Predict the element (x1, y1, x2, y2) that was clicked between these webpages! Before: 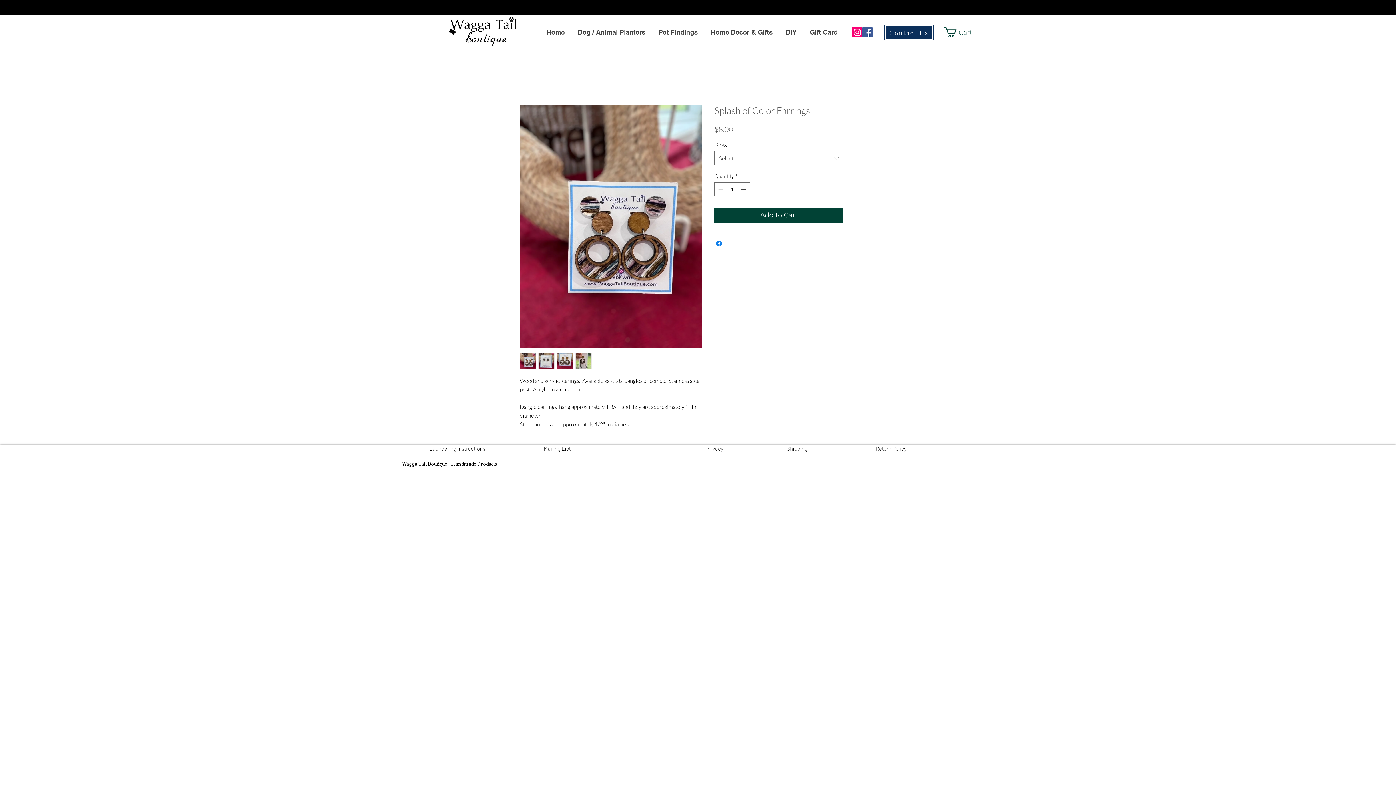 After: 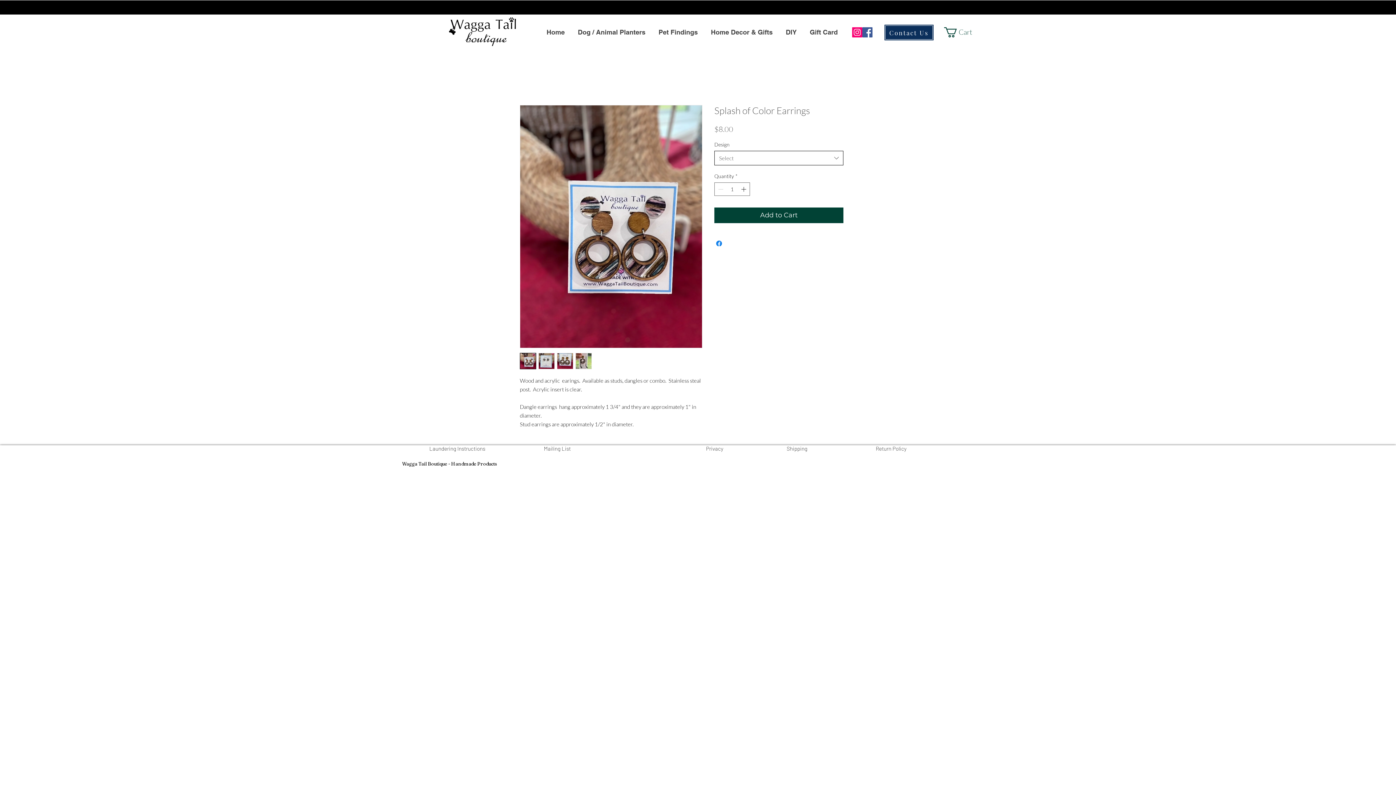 Action: label: Select bbox: (714, 150, 843, 165)